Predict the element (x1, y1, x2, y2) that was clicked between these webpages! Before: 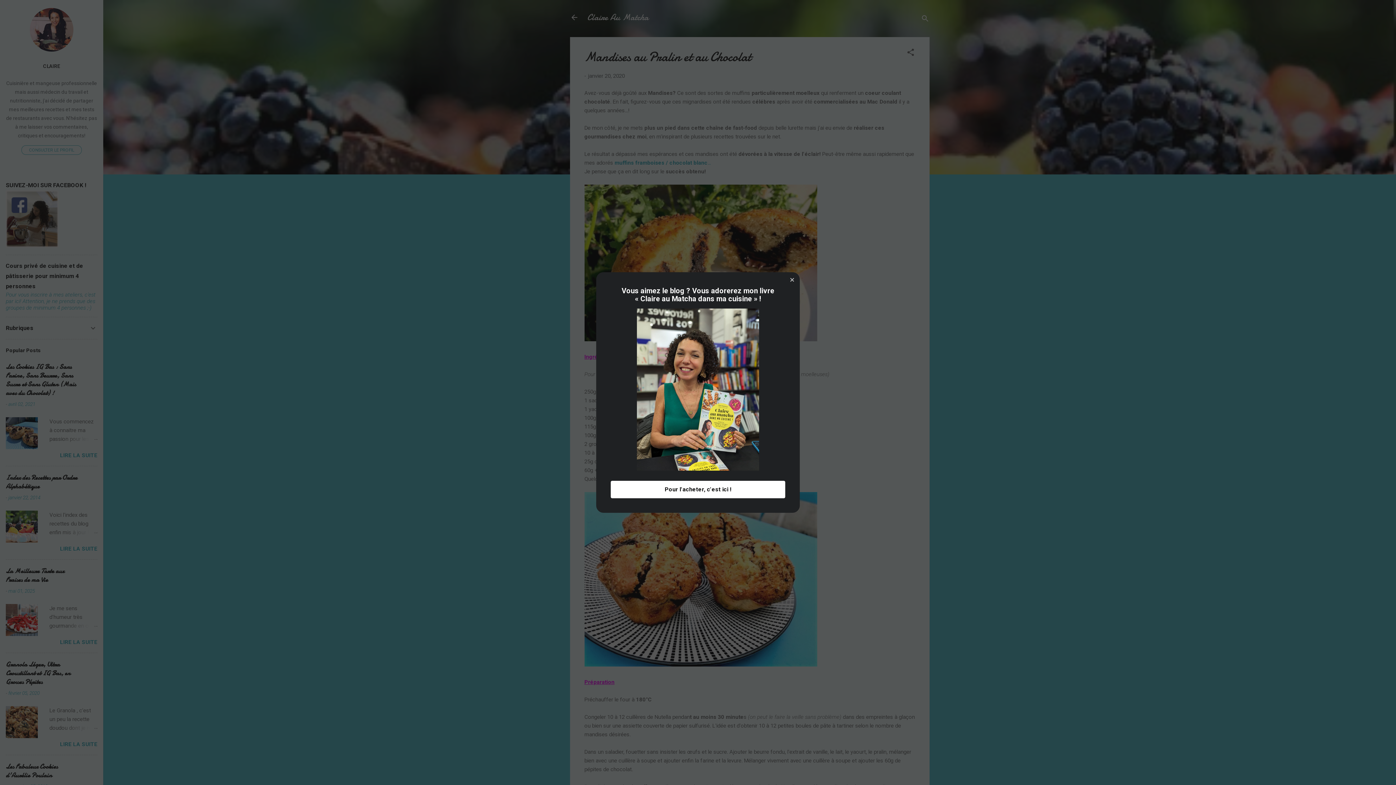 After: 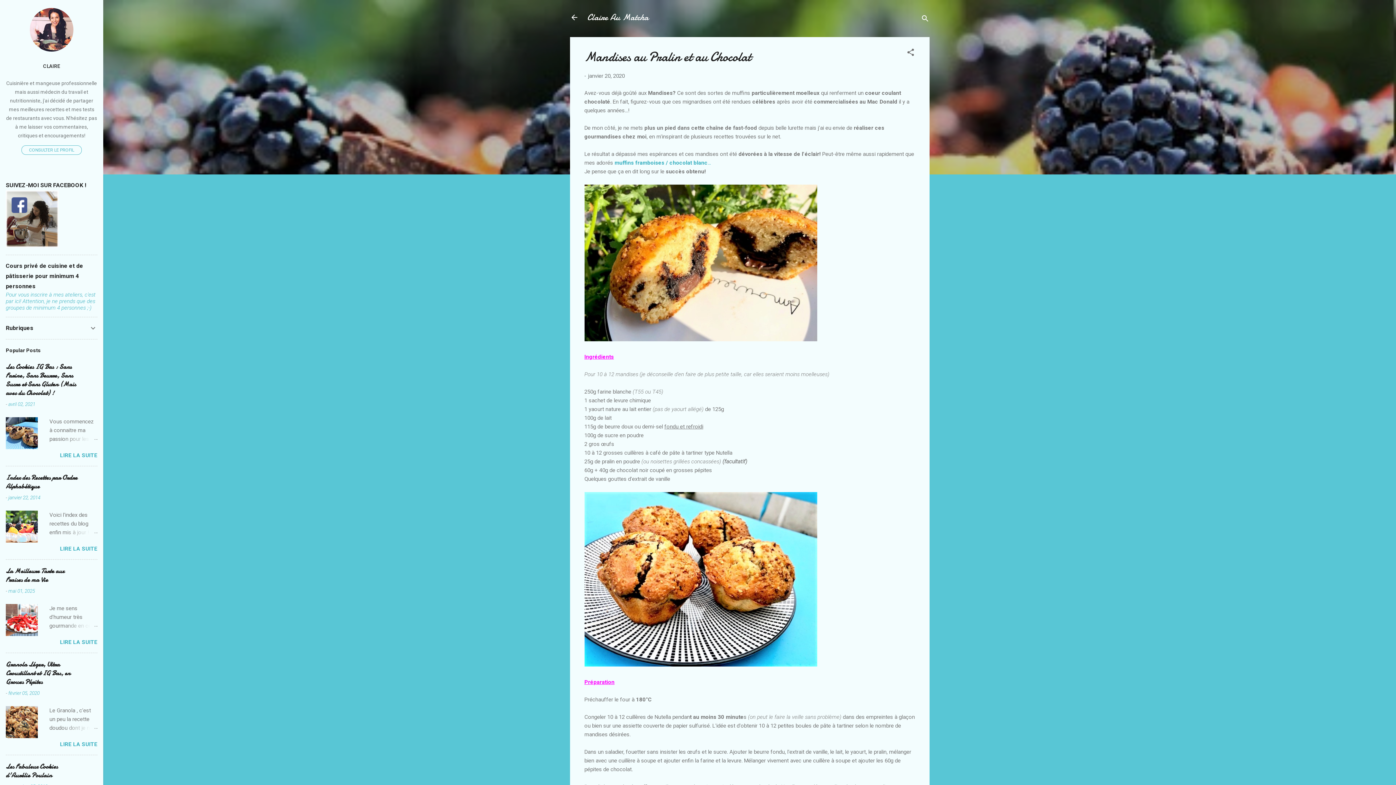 Action: bbox: (789, 276, 795, 283)